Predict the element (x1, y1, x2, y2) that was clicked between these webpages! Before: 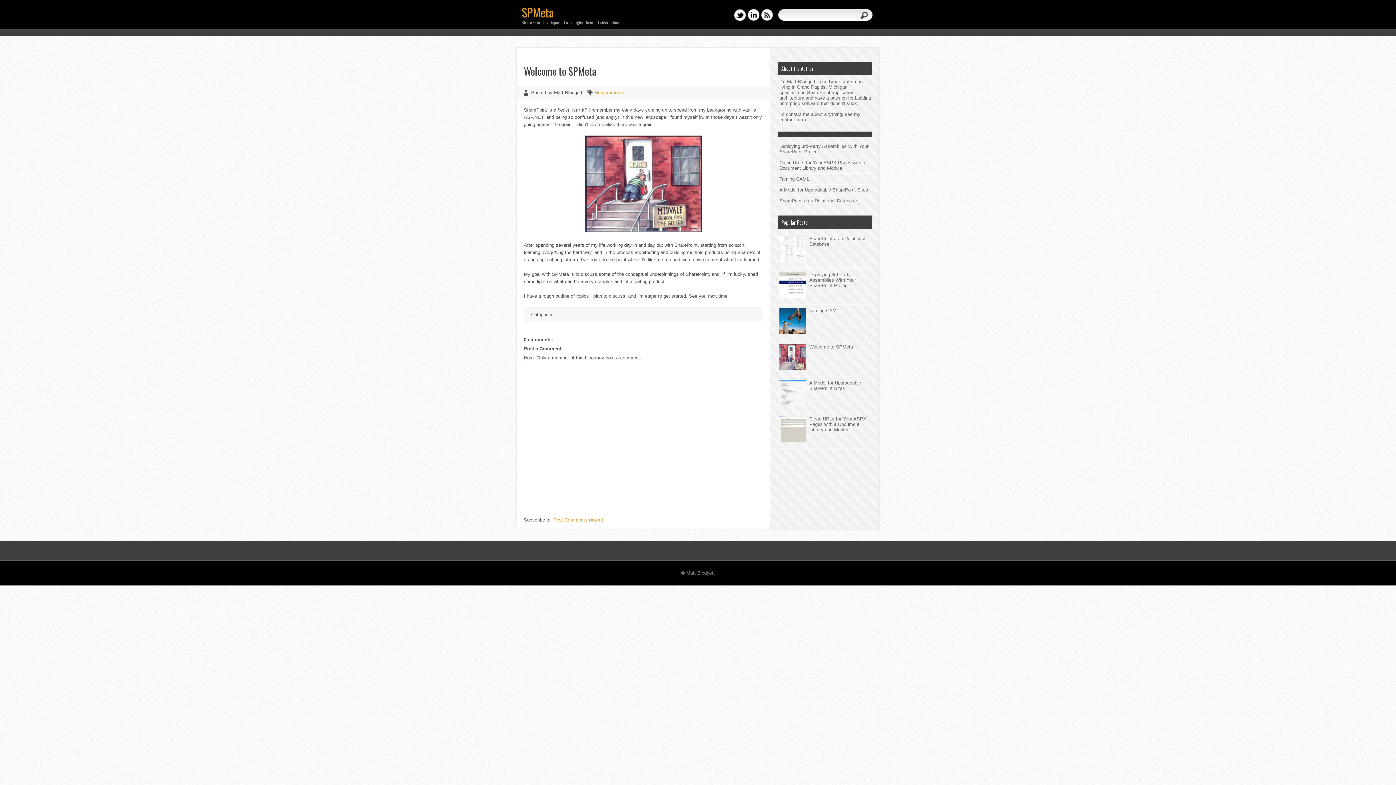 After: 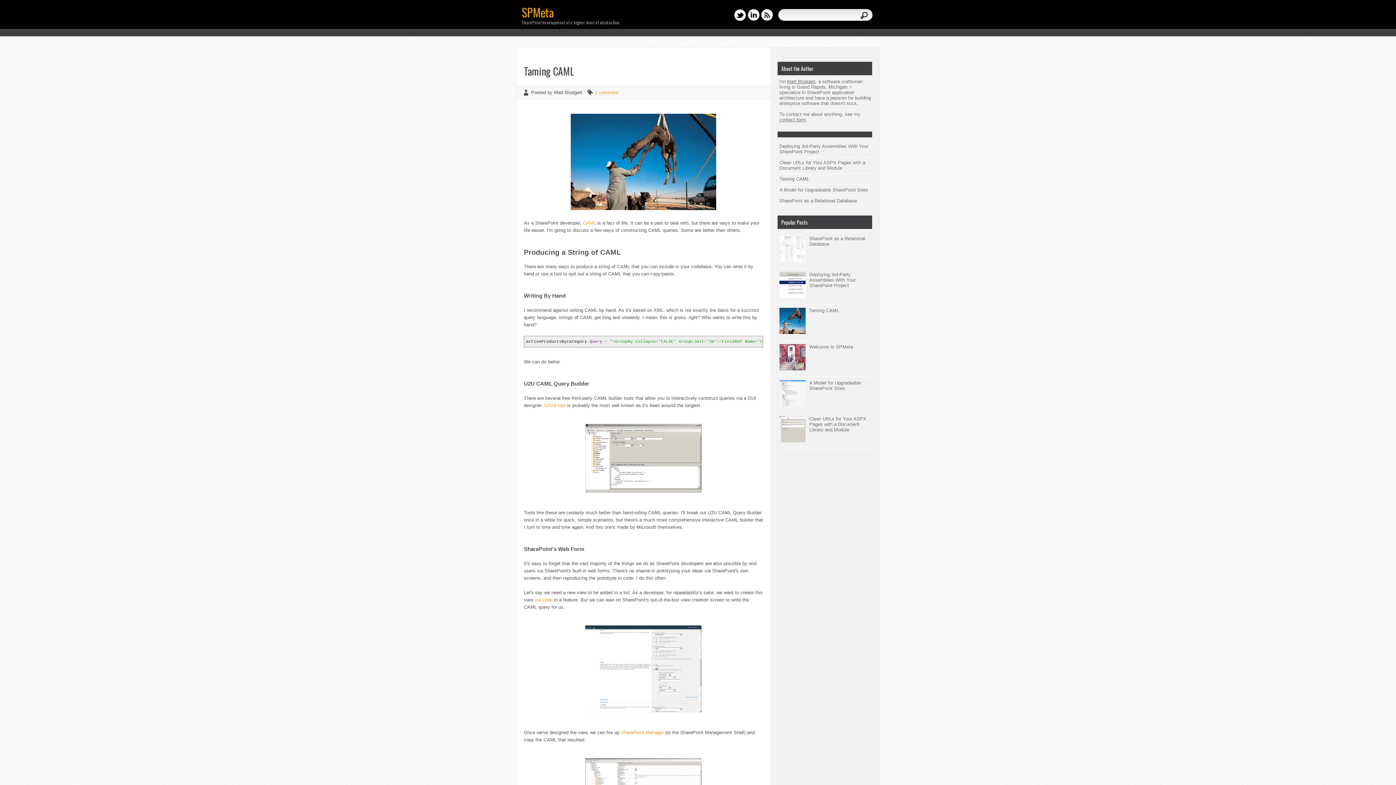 Action: bbox: (779, 176, 809, 181) label: Taming CAML